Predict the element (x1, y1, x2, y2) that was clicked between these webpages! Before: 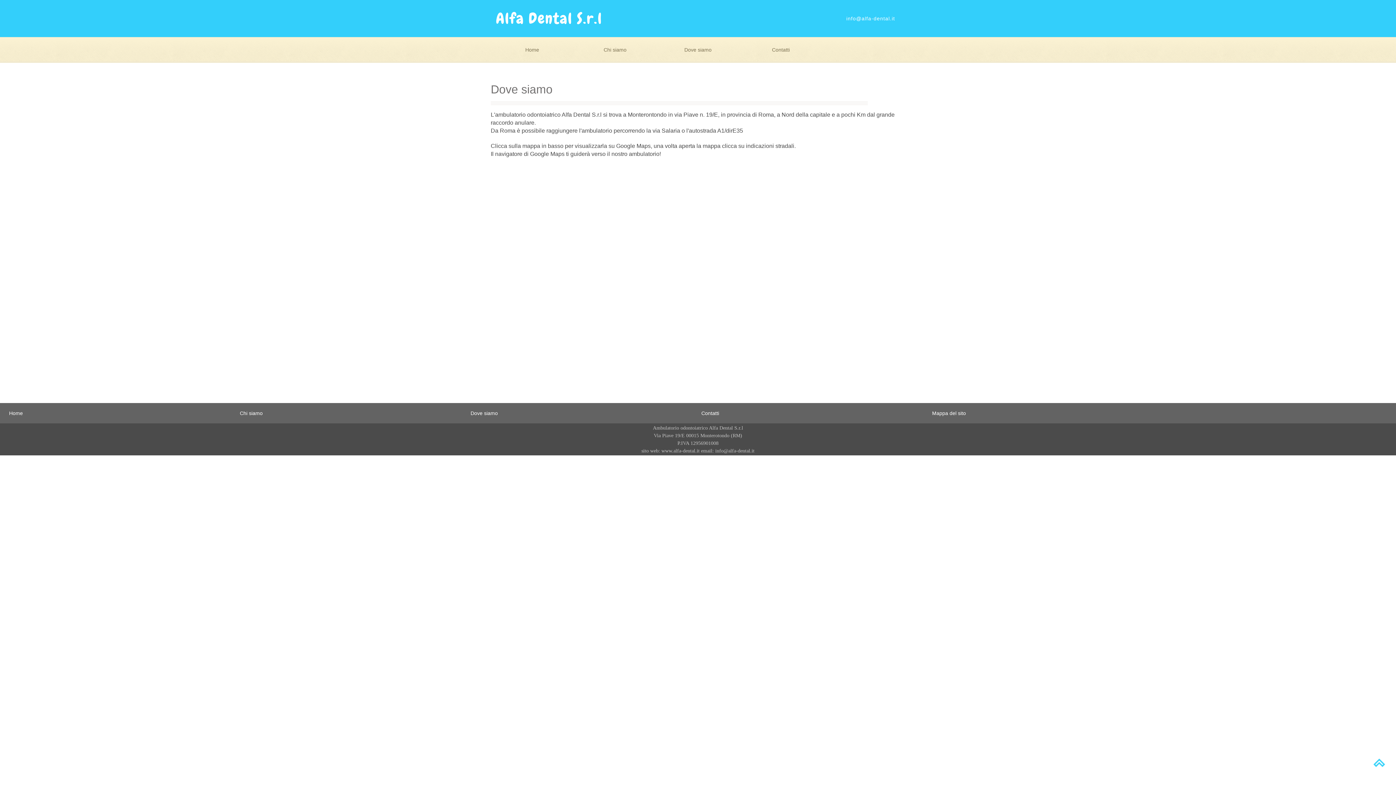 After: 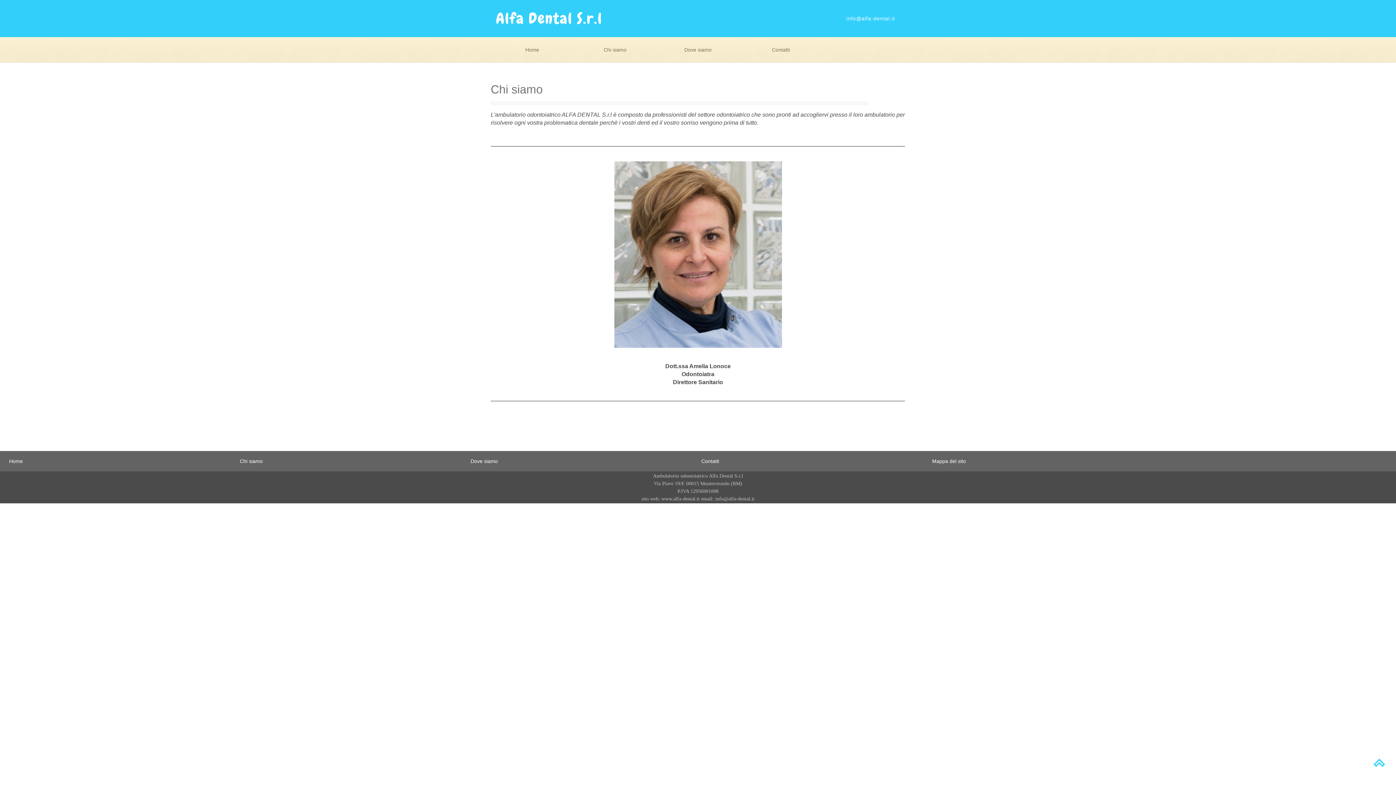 Action: bbox: (236, 407, 467, 414) label: Chi siamo